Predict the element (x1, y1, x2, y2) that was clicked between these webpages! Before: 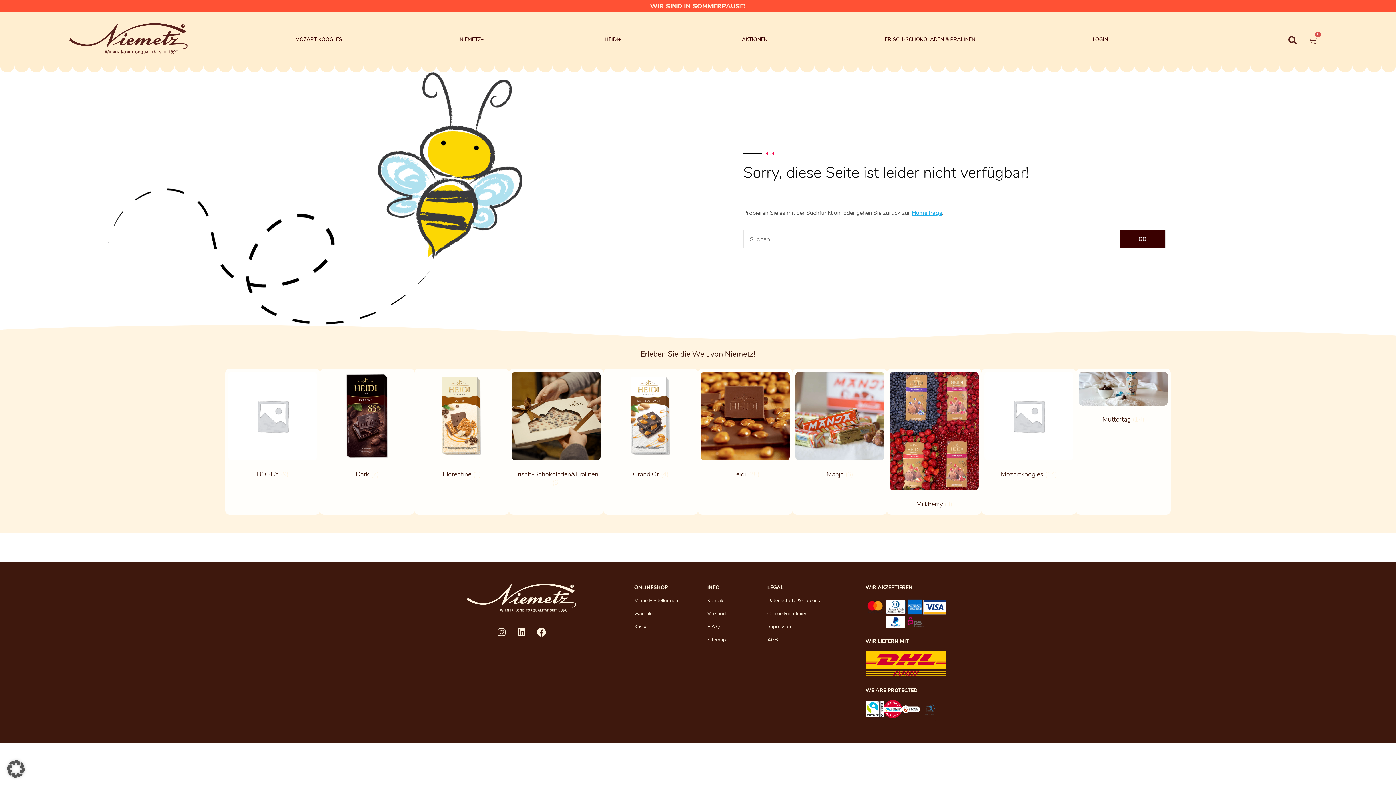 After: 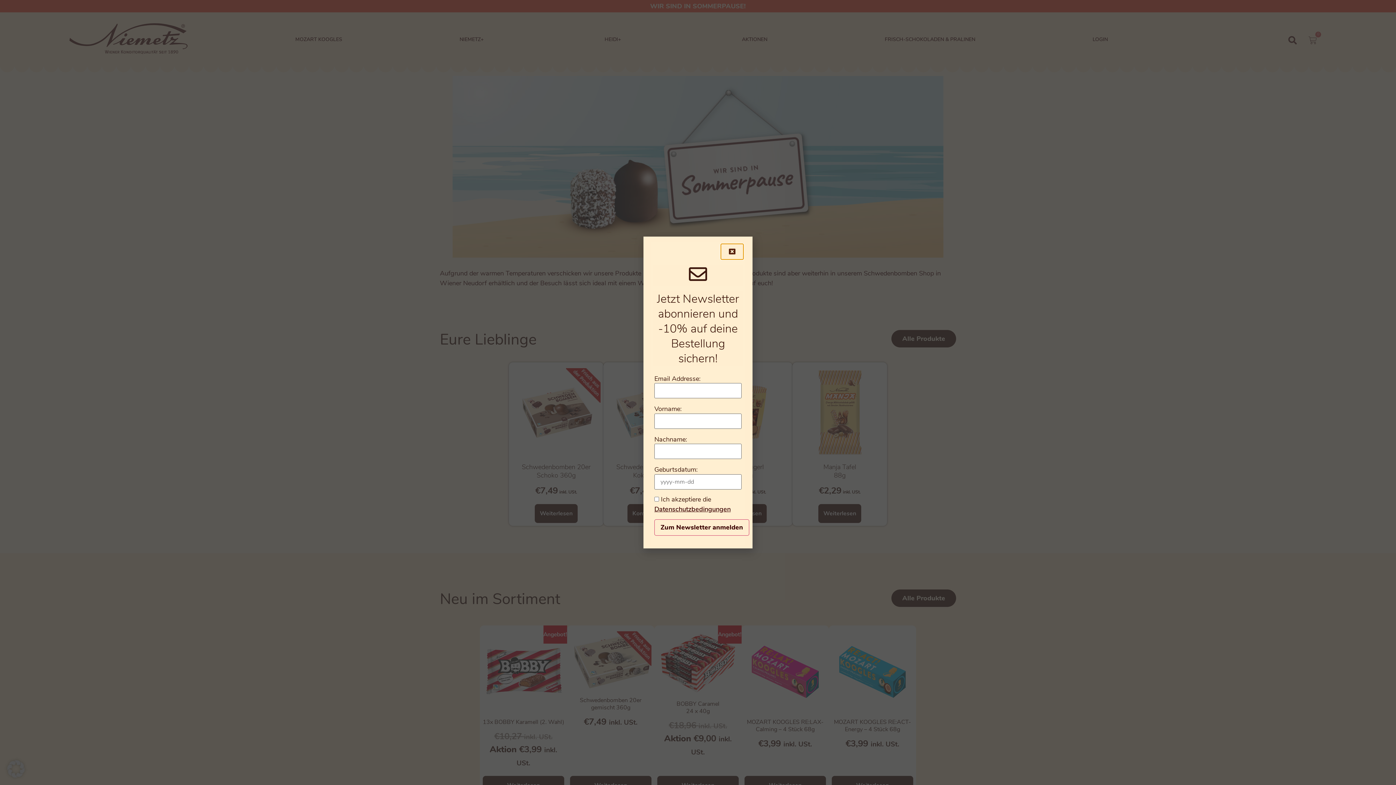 Action: bbox: (467, 583, 576, 612)